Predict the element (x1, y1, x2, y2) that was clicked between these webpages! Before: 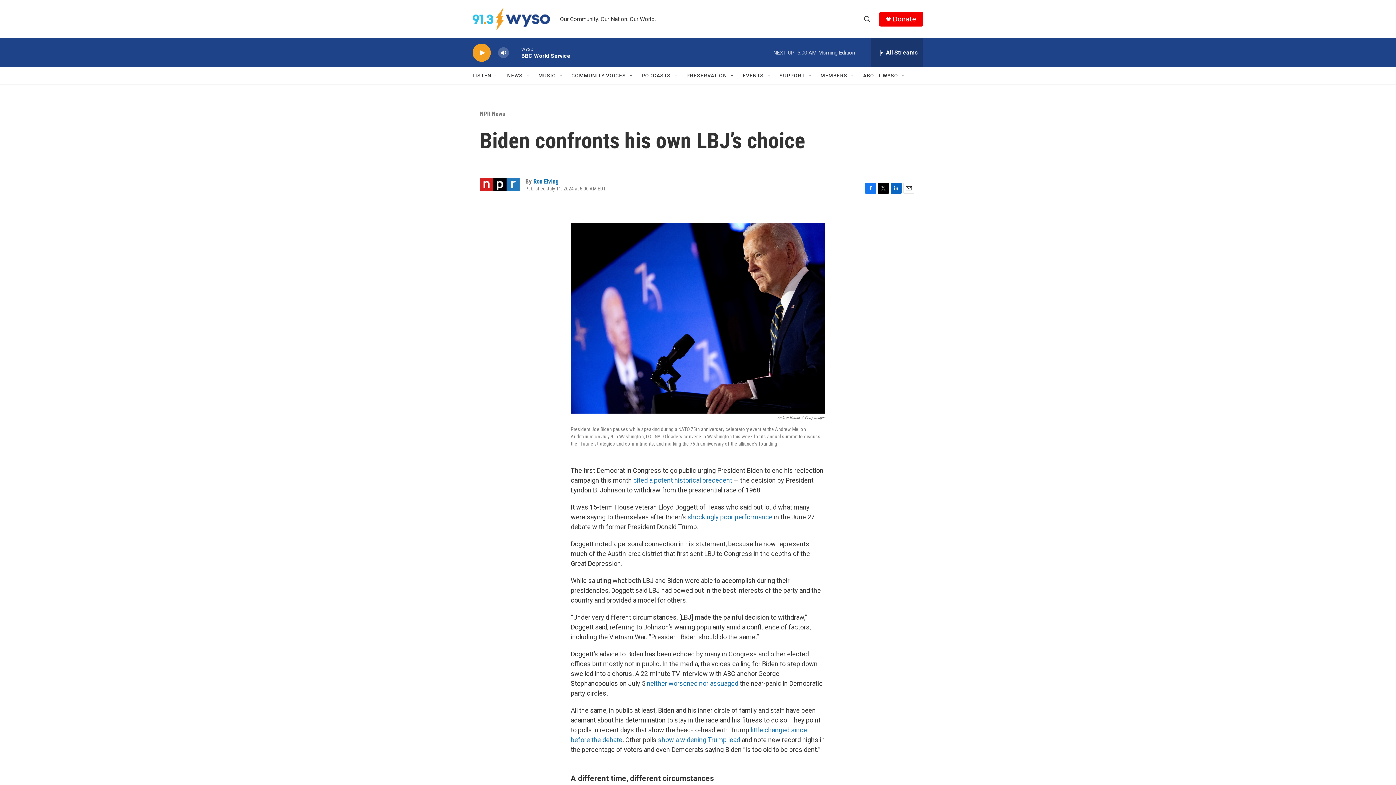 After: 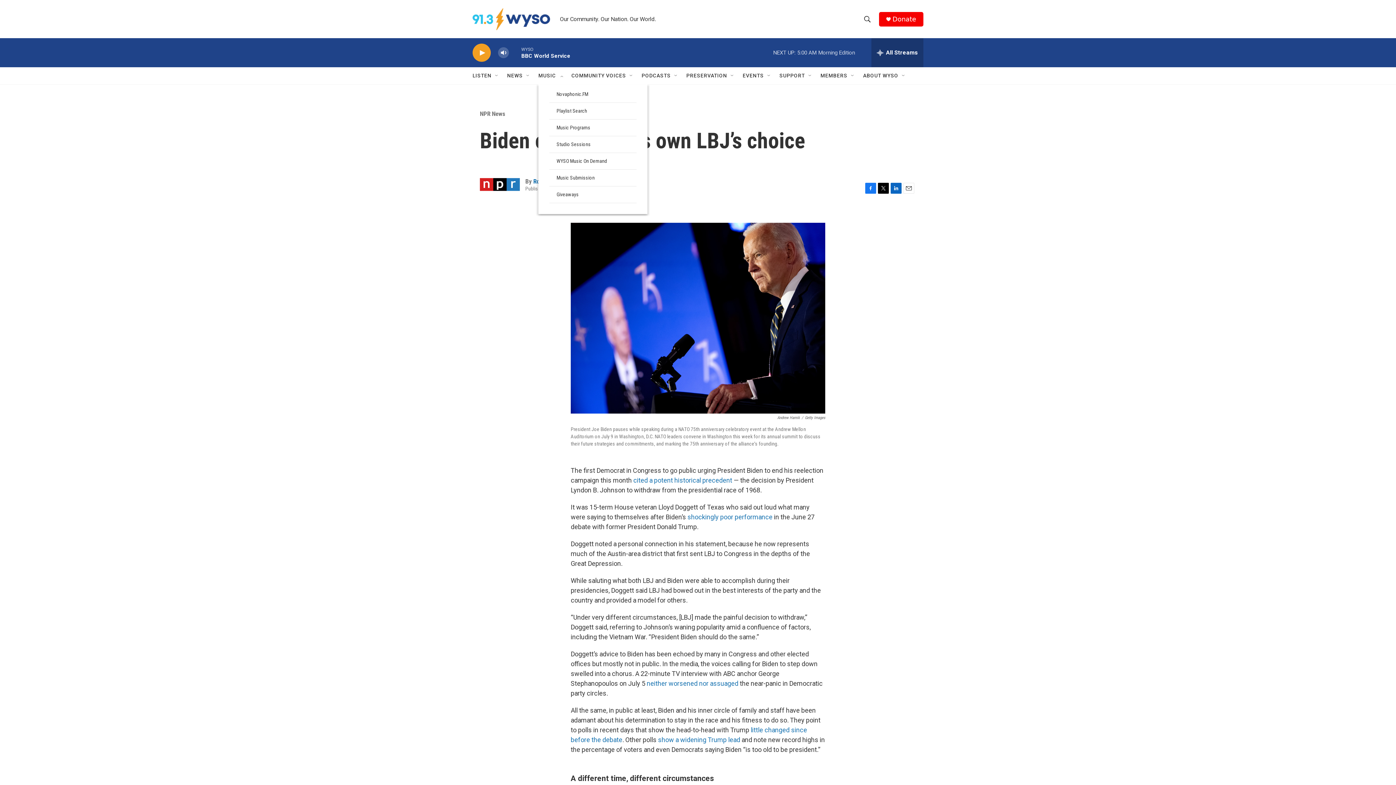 Action: bbox: (558, 72, 564, 78) label: Open Sub Navigation